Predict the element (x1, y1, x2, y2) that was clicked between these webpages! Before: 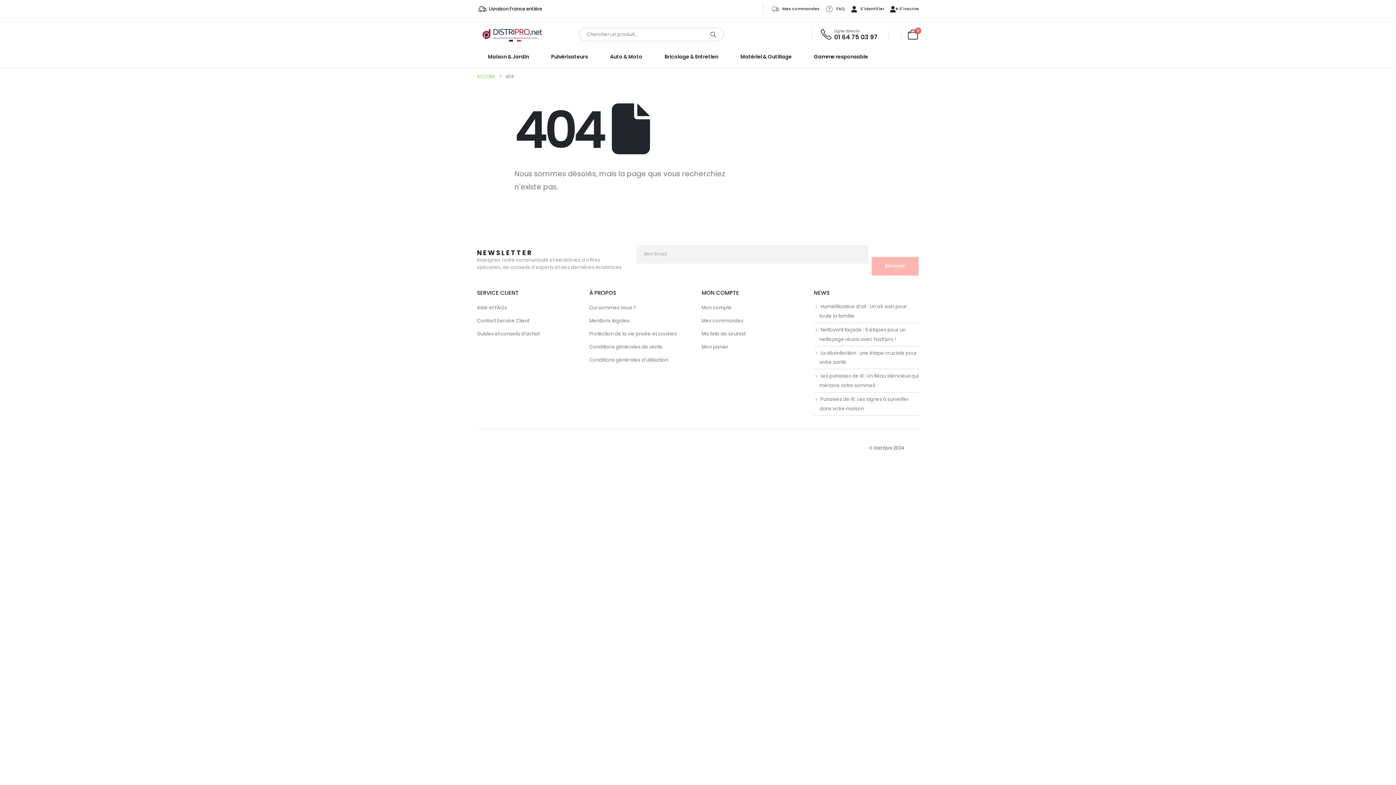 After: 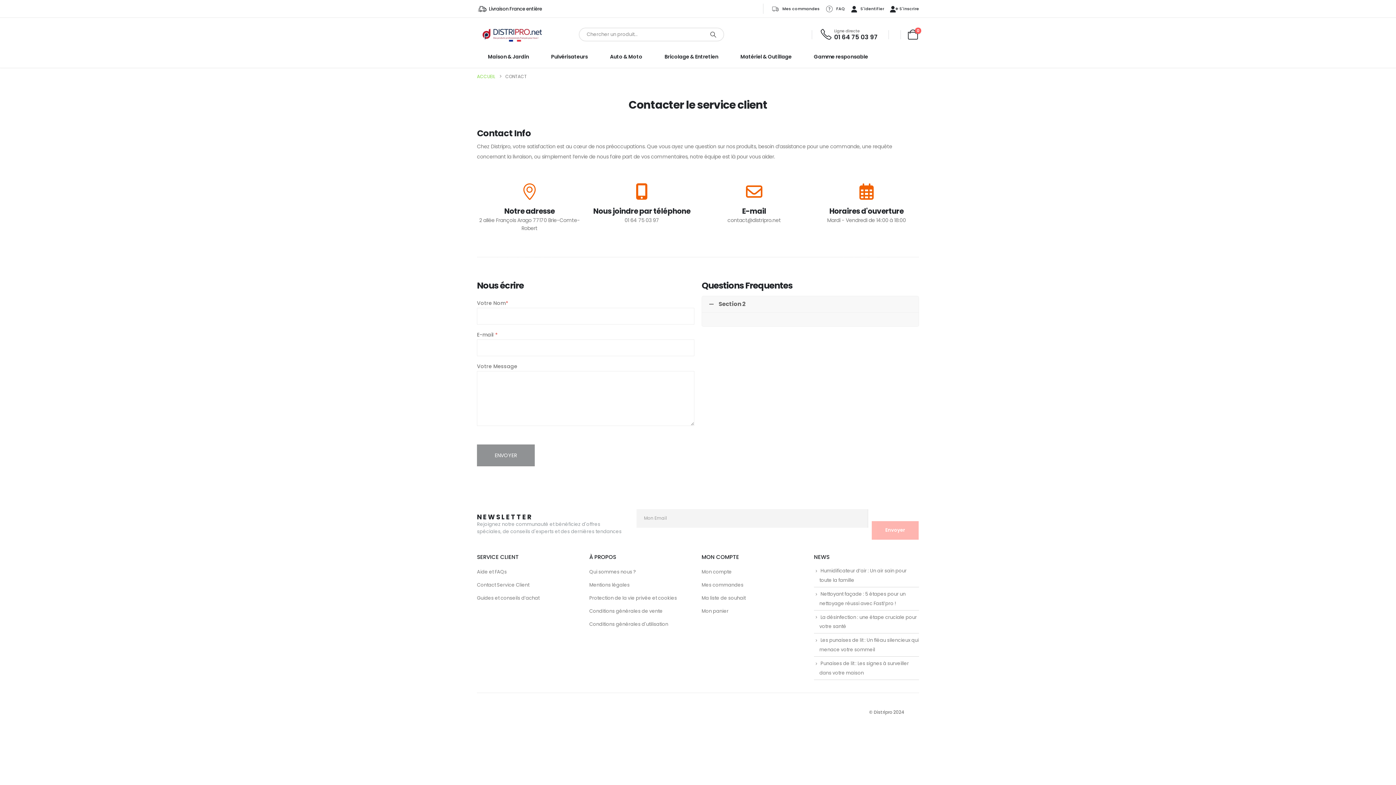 Action: bbox: (477, 317, 529, 324) label: Contact Service Client